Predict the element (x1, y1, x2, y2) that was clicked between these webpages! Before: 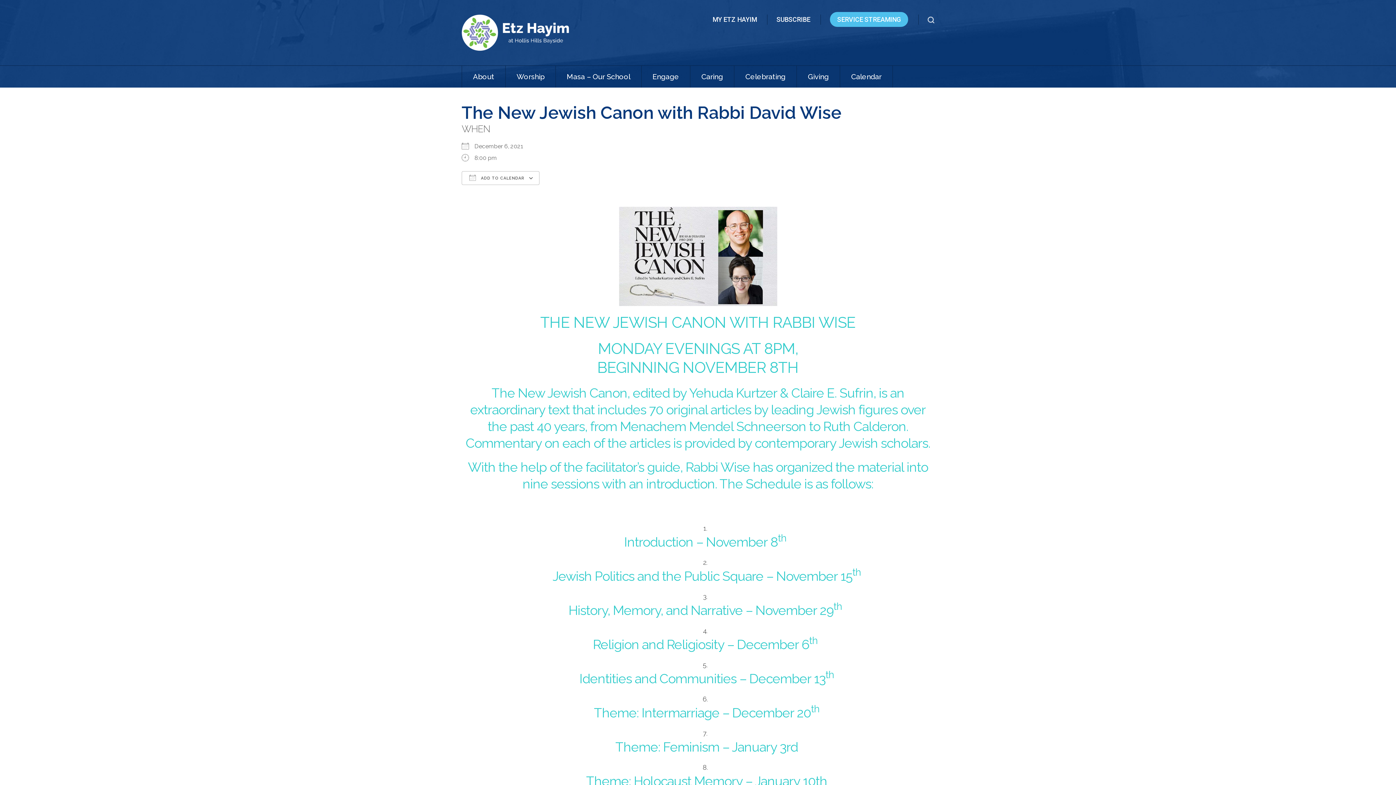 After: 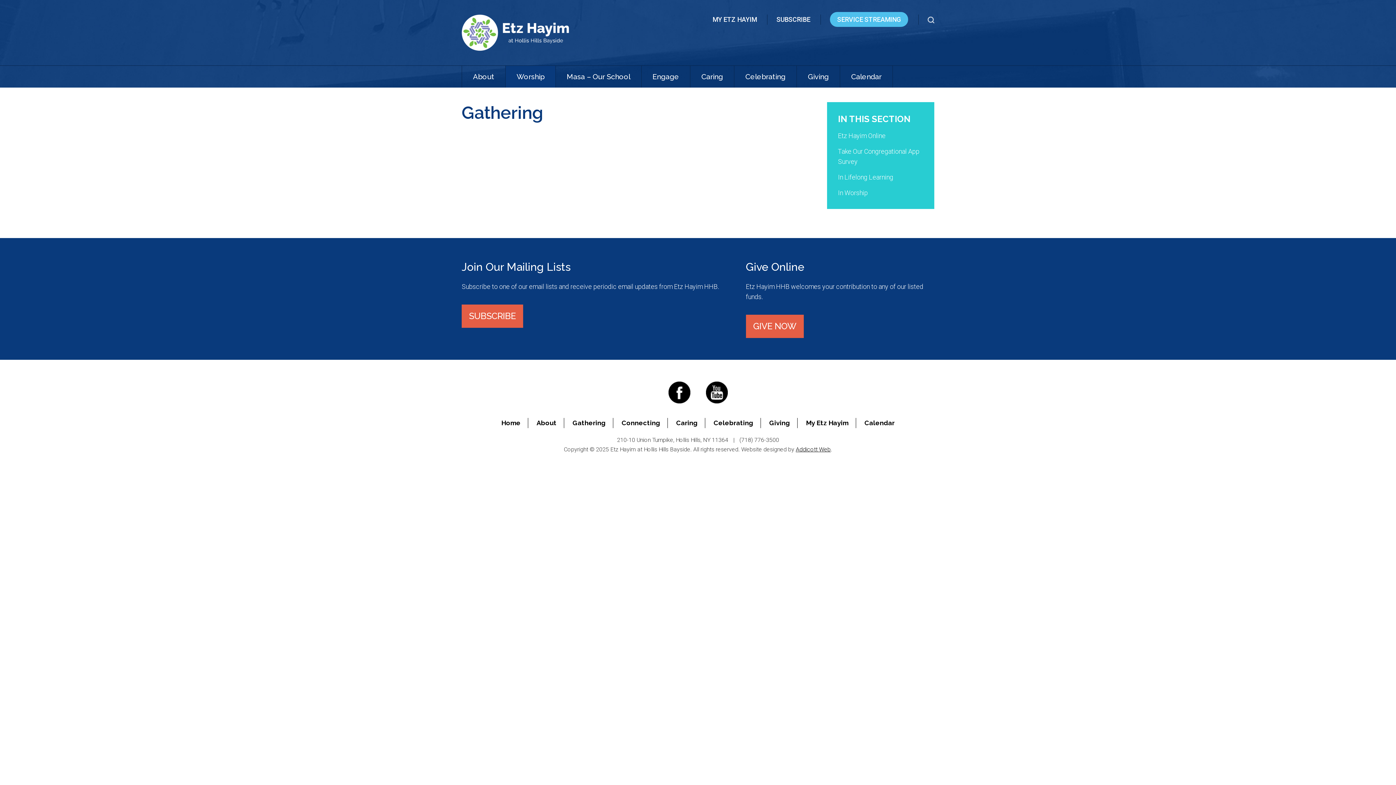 Action: label: Worship bbox: (505, 65, 556, 87)